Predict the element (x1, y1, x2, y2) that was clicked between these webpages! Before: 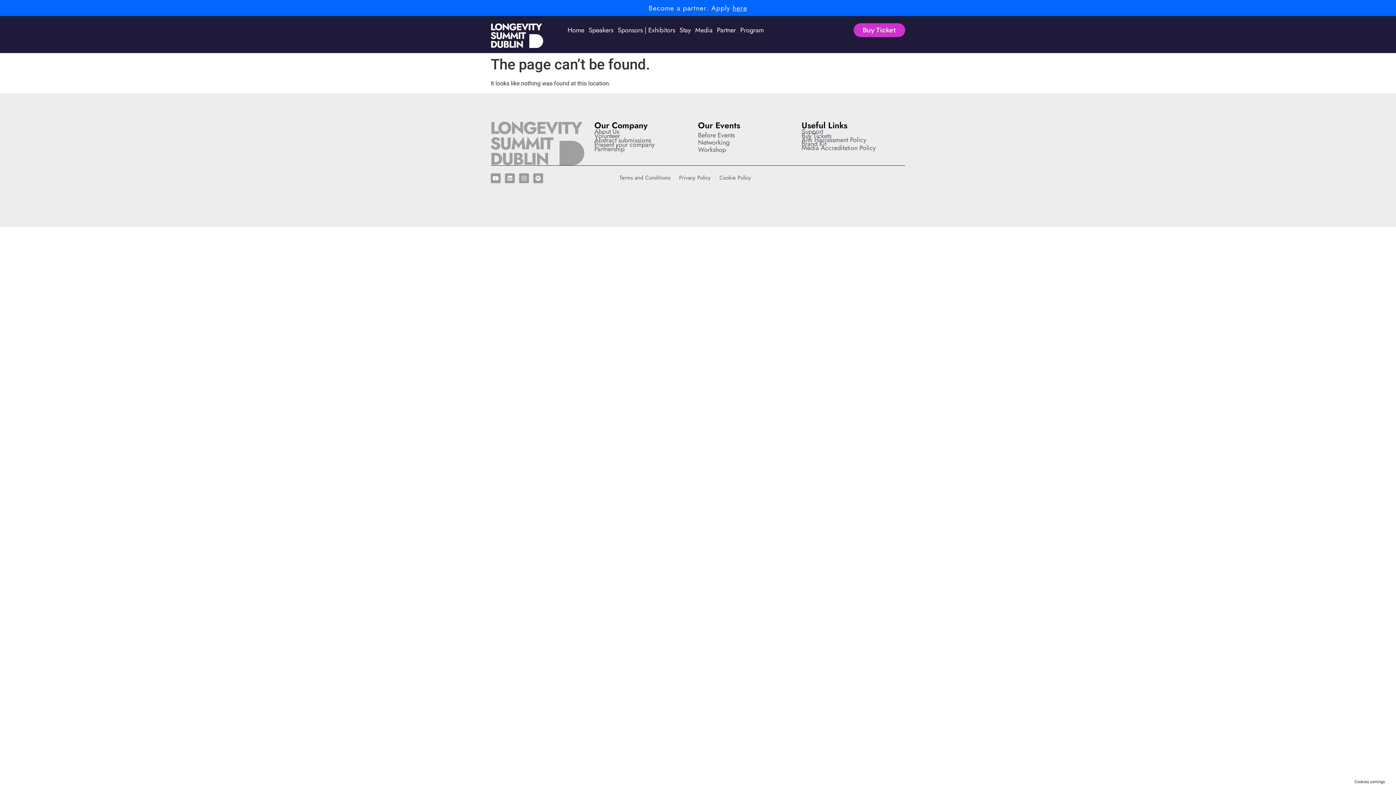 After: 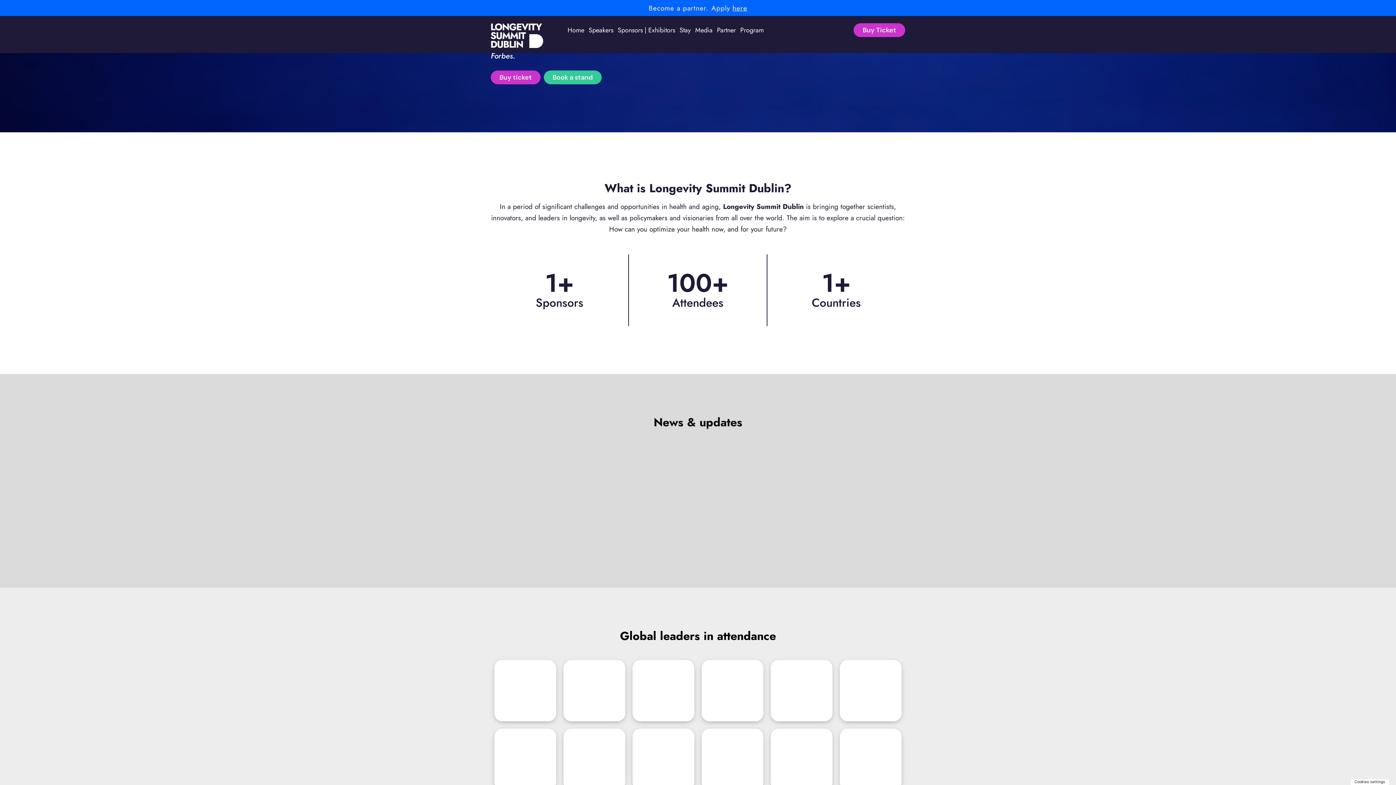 Action: bbox: (490, 121, 594, 165)